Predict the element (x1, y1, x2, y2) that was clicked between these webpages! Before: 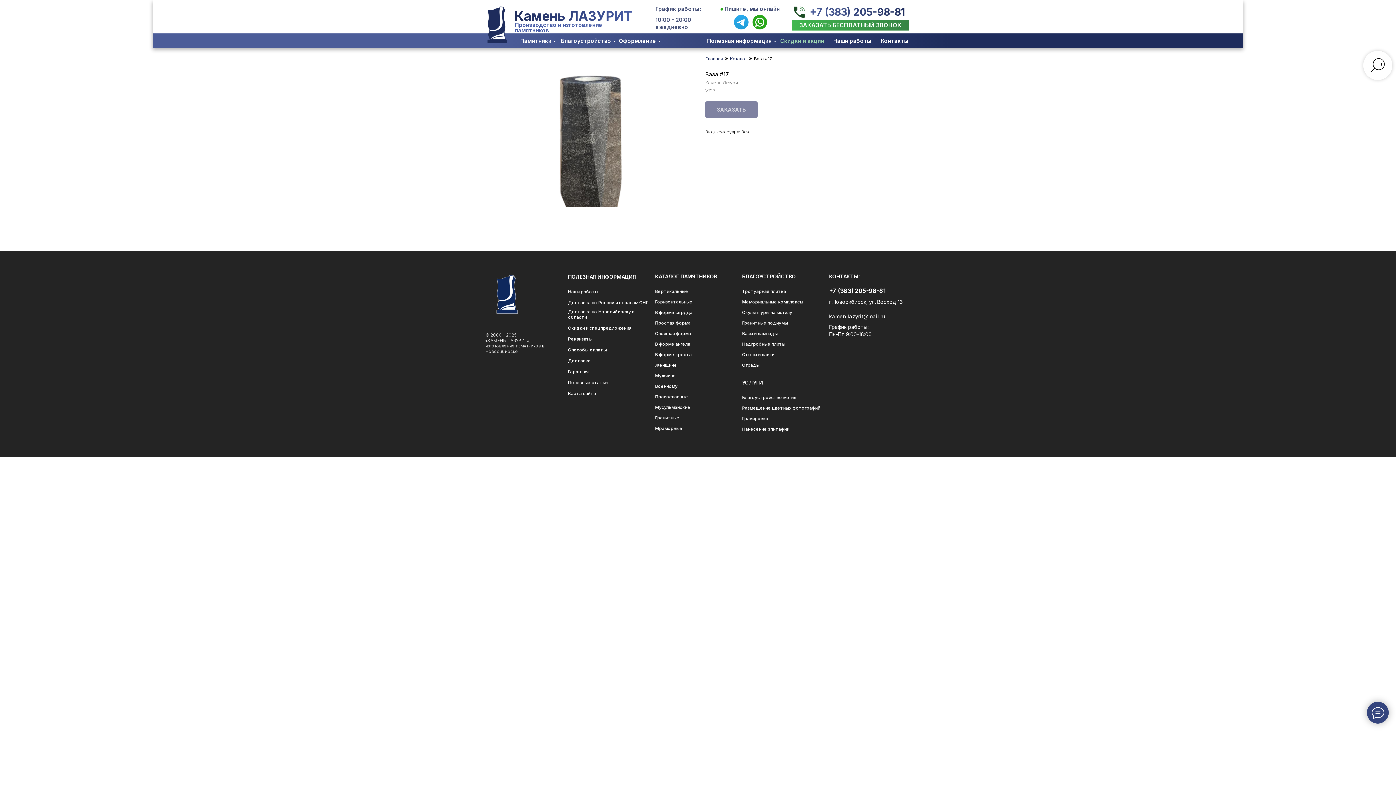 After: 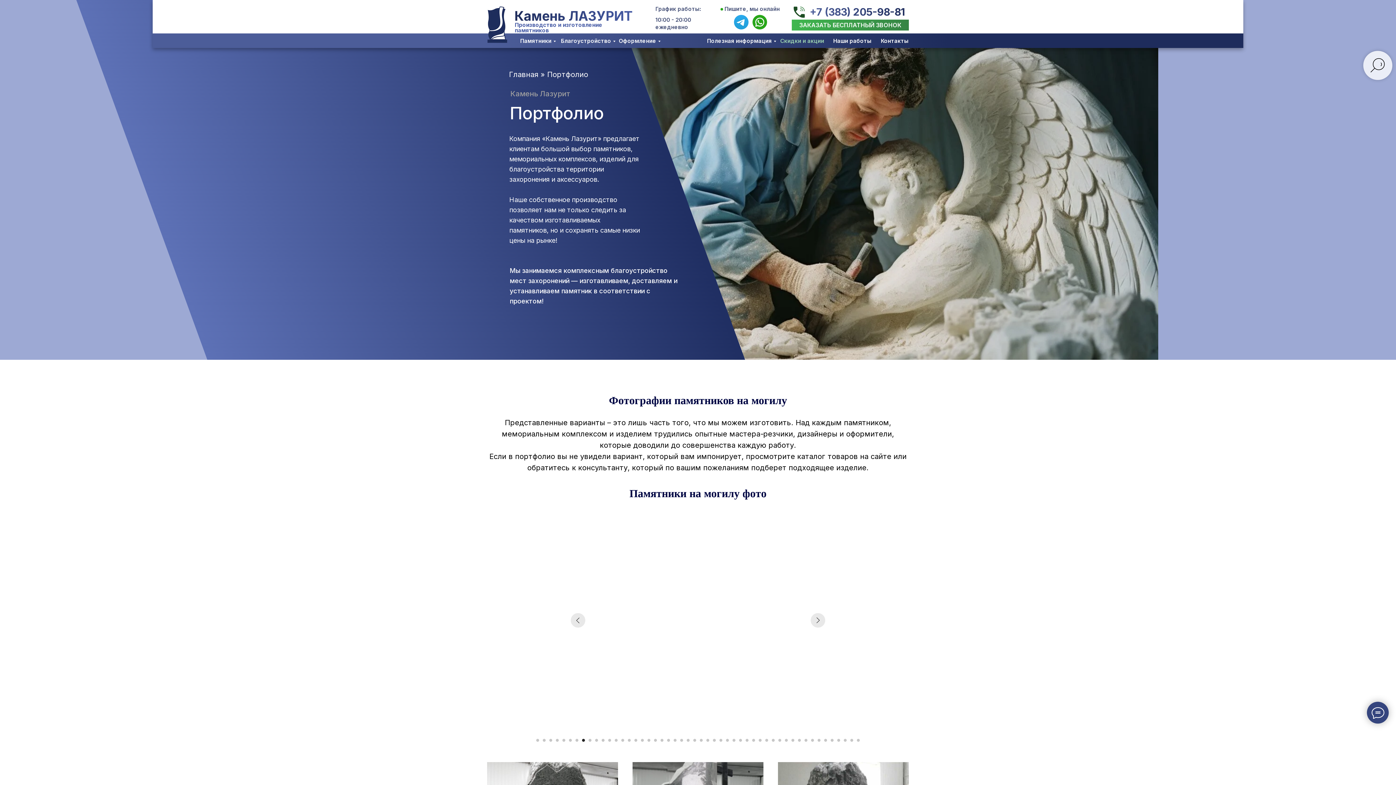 Action: bbox: (833, 37, 871, 44) label: Наши работы